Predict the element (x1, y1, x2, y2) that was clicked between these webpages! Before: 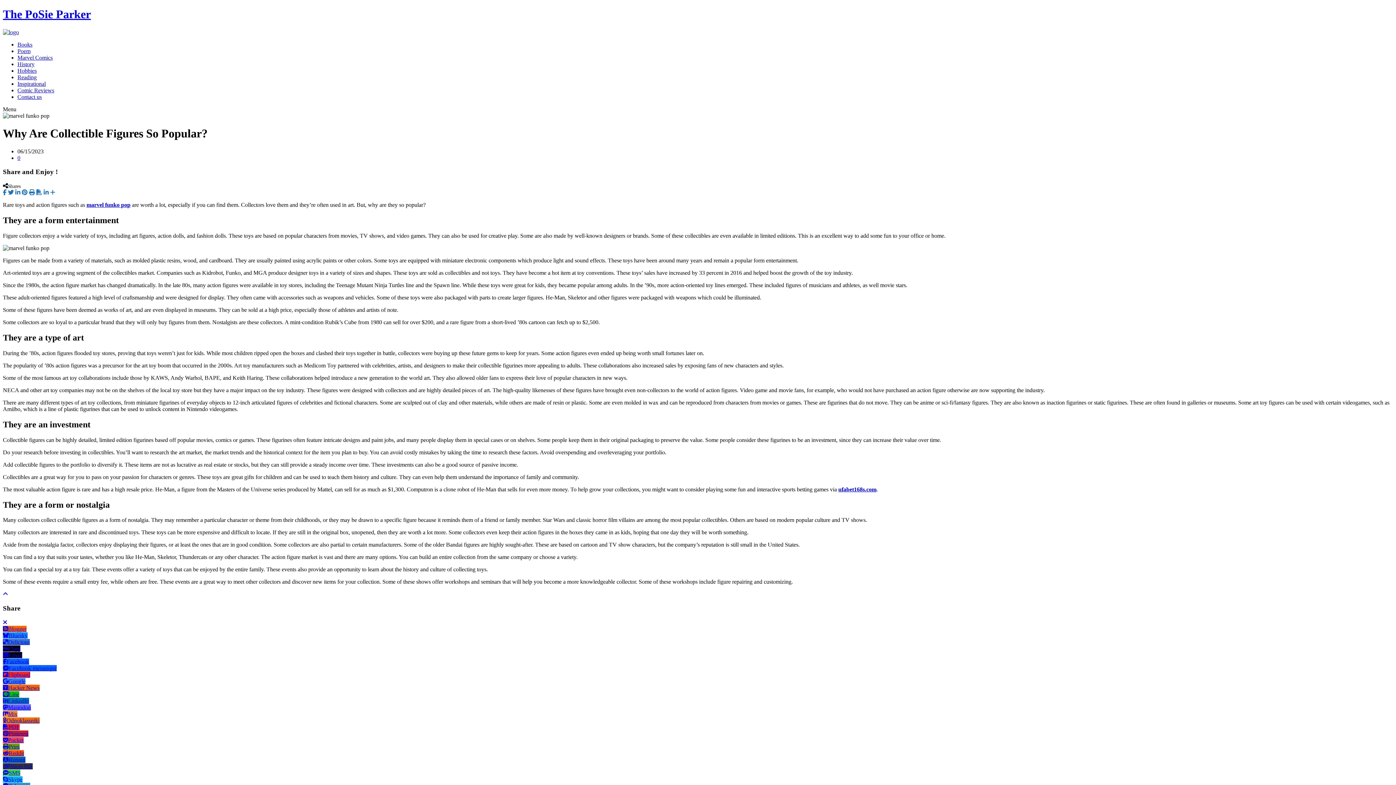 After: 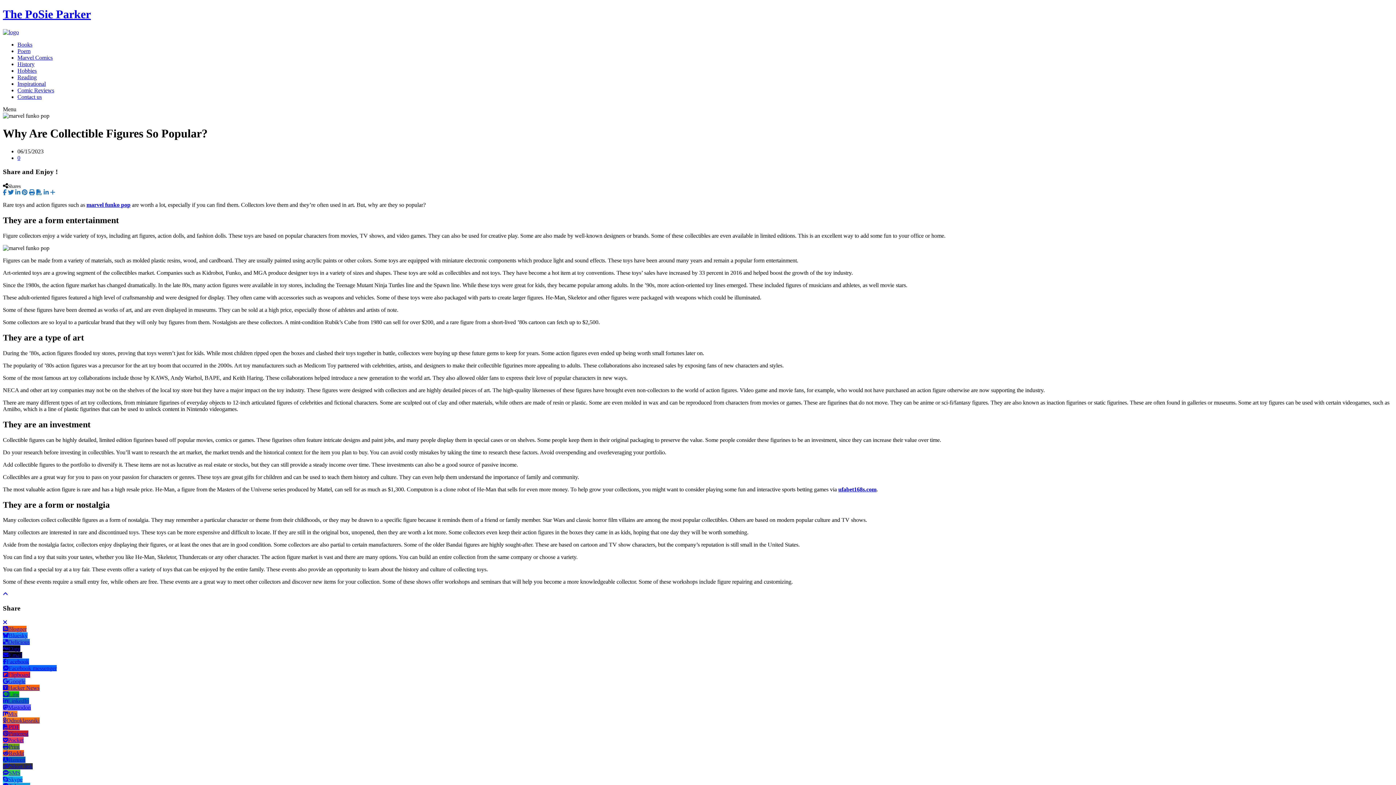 Action: bbox: (21, 189, 27, 195)